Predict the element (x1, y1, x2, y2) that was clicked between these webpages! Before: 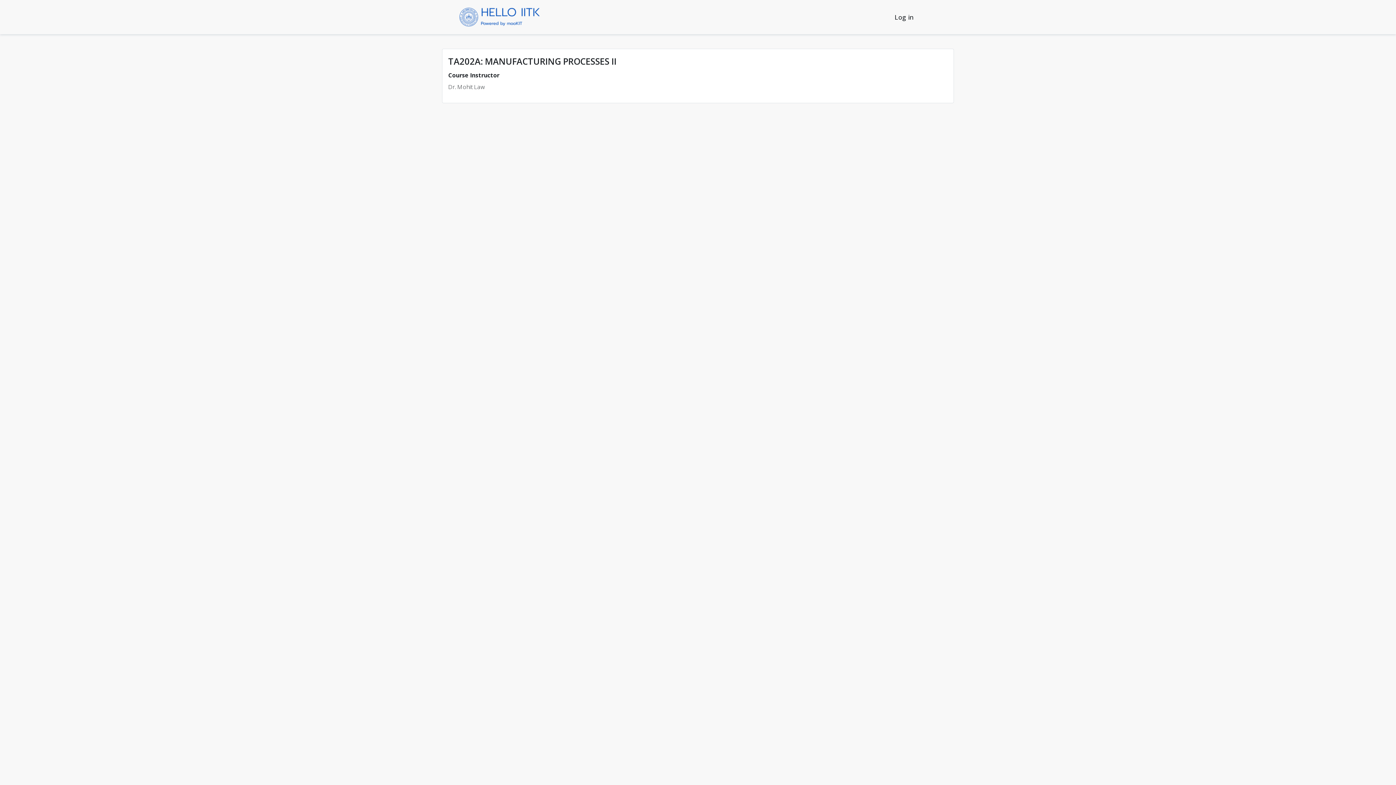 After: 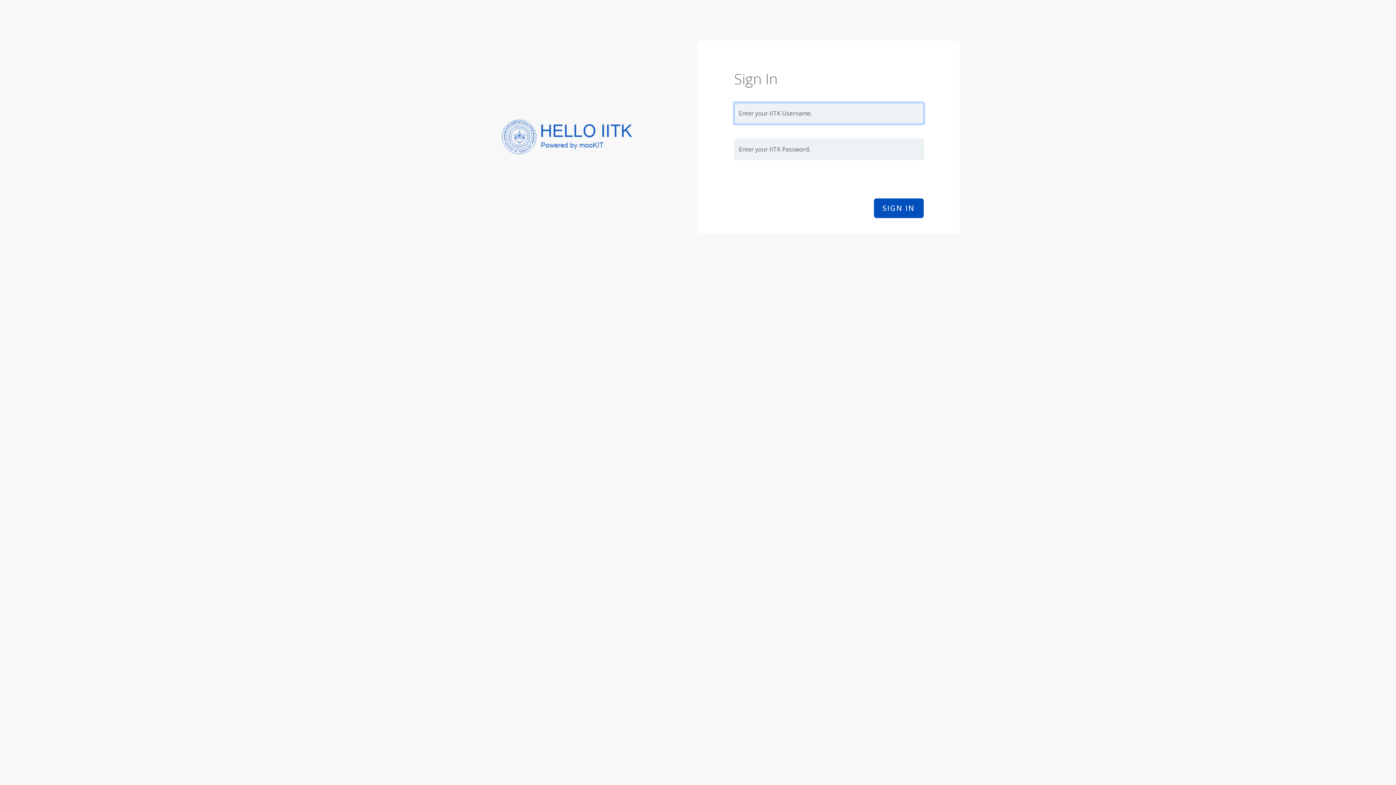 Action: bbox: (459, 7, 555, 26)